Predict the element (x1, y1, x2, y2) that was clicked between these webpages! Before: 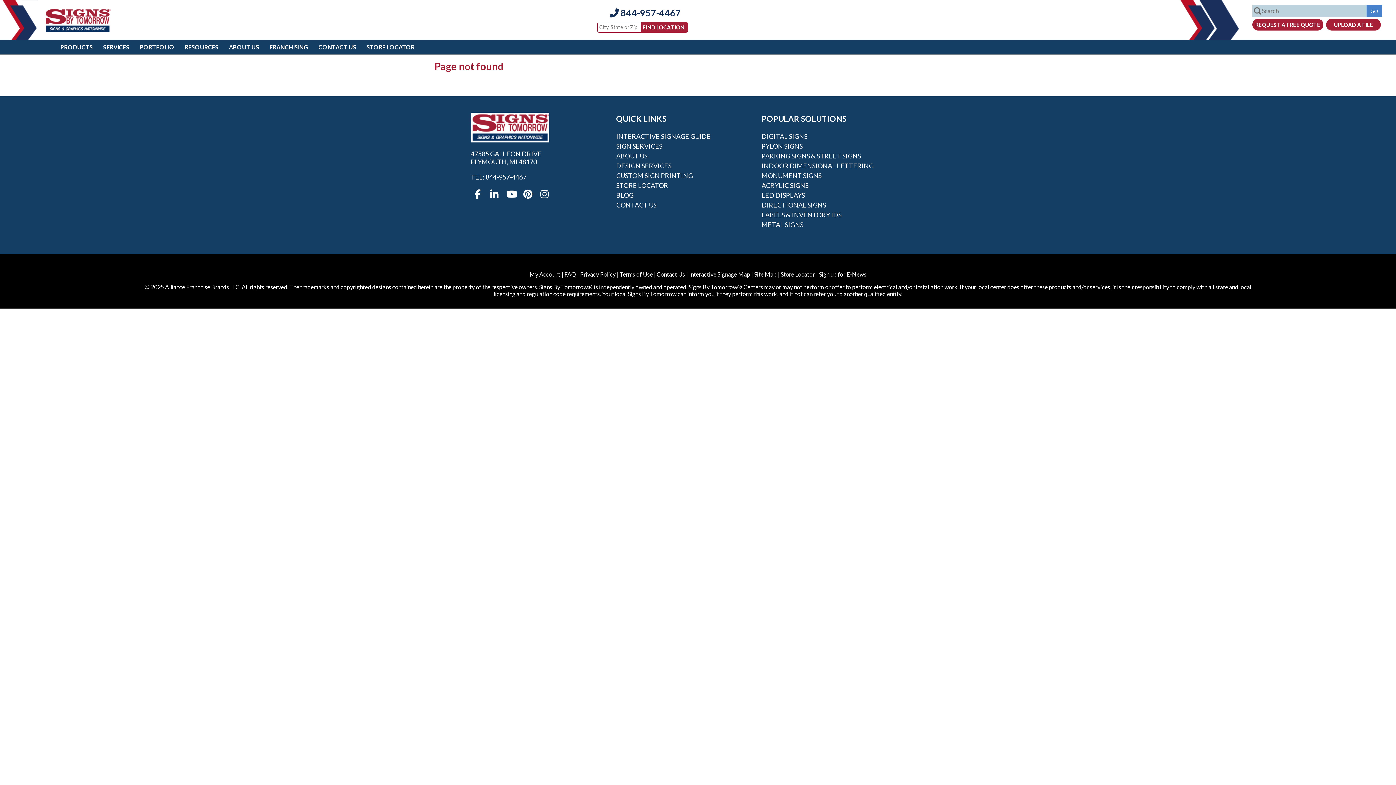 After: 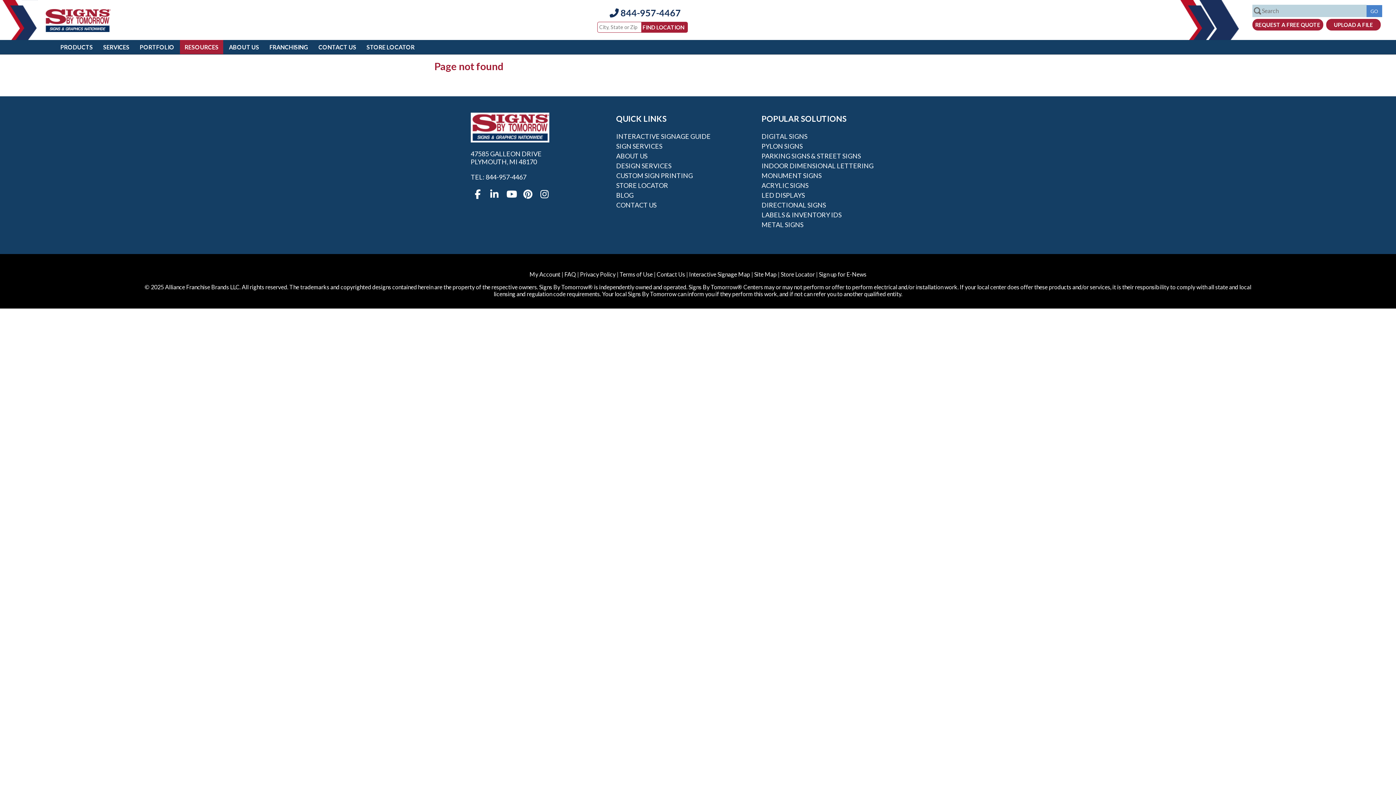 Action: label: RESOURCES bbox: (180, 40, 223, 54)